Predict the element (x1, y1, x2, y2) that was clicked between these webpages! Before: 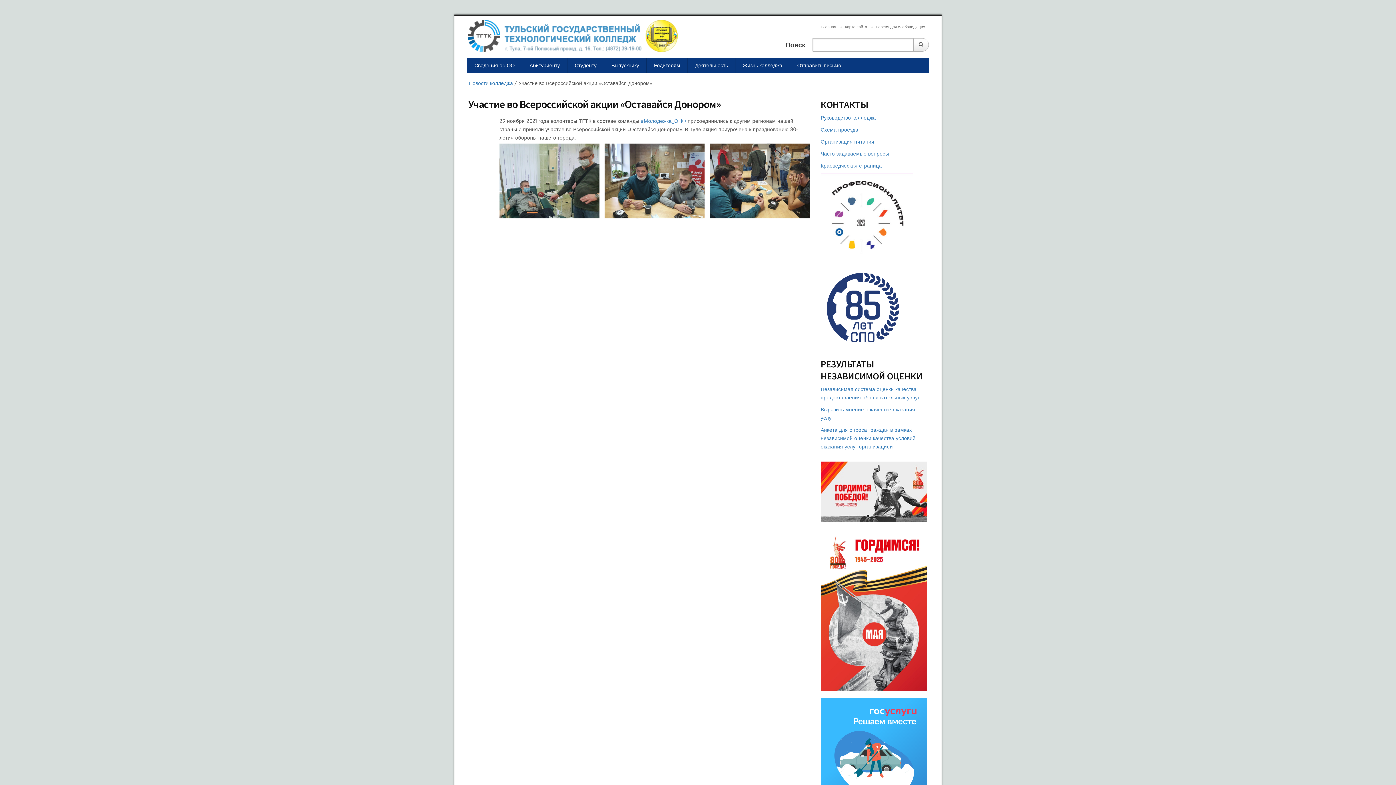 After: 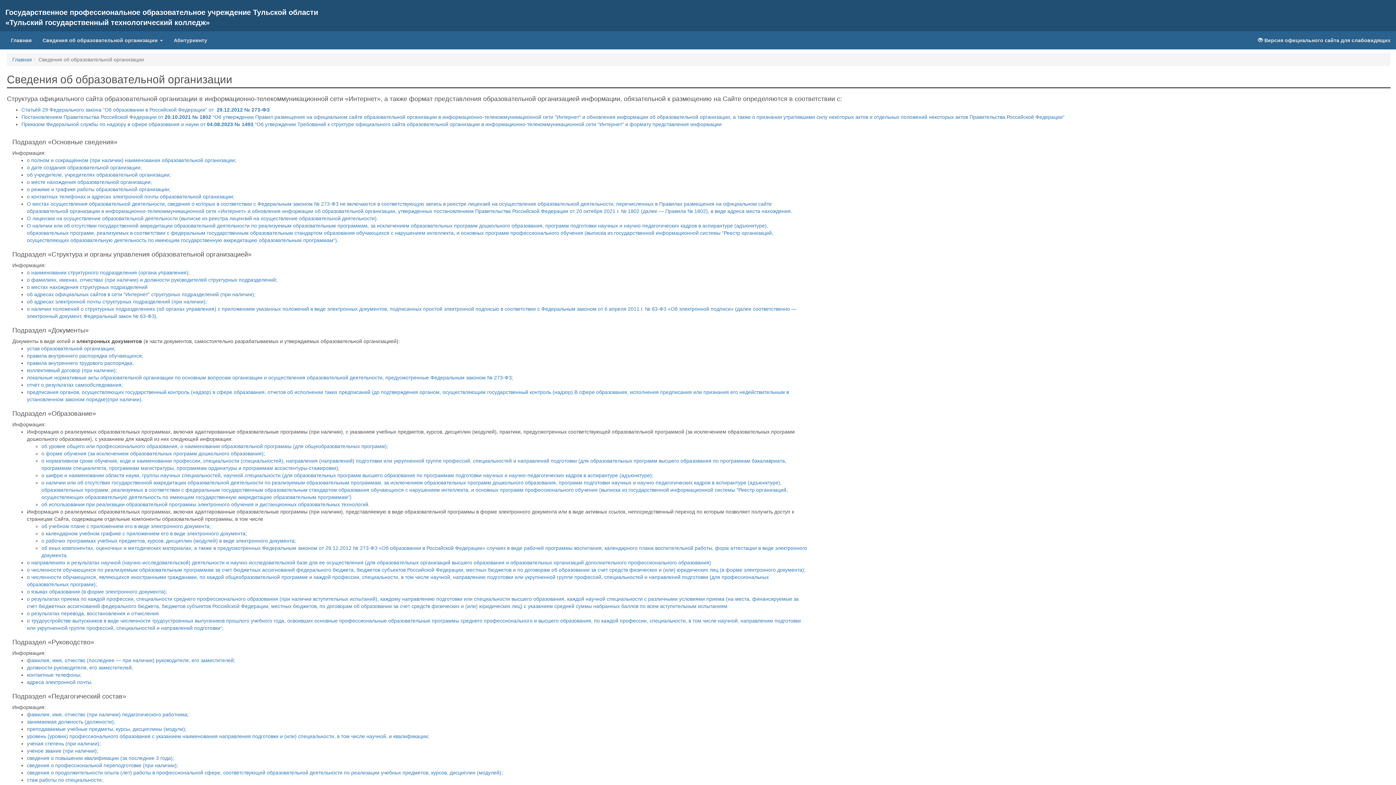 Action: bbox: (467, 57, 522, 72) label: Сведения об ОО